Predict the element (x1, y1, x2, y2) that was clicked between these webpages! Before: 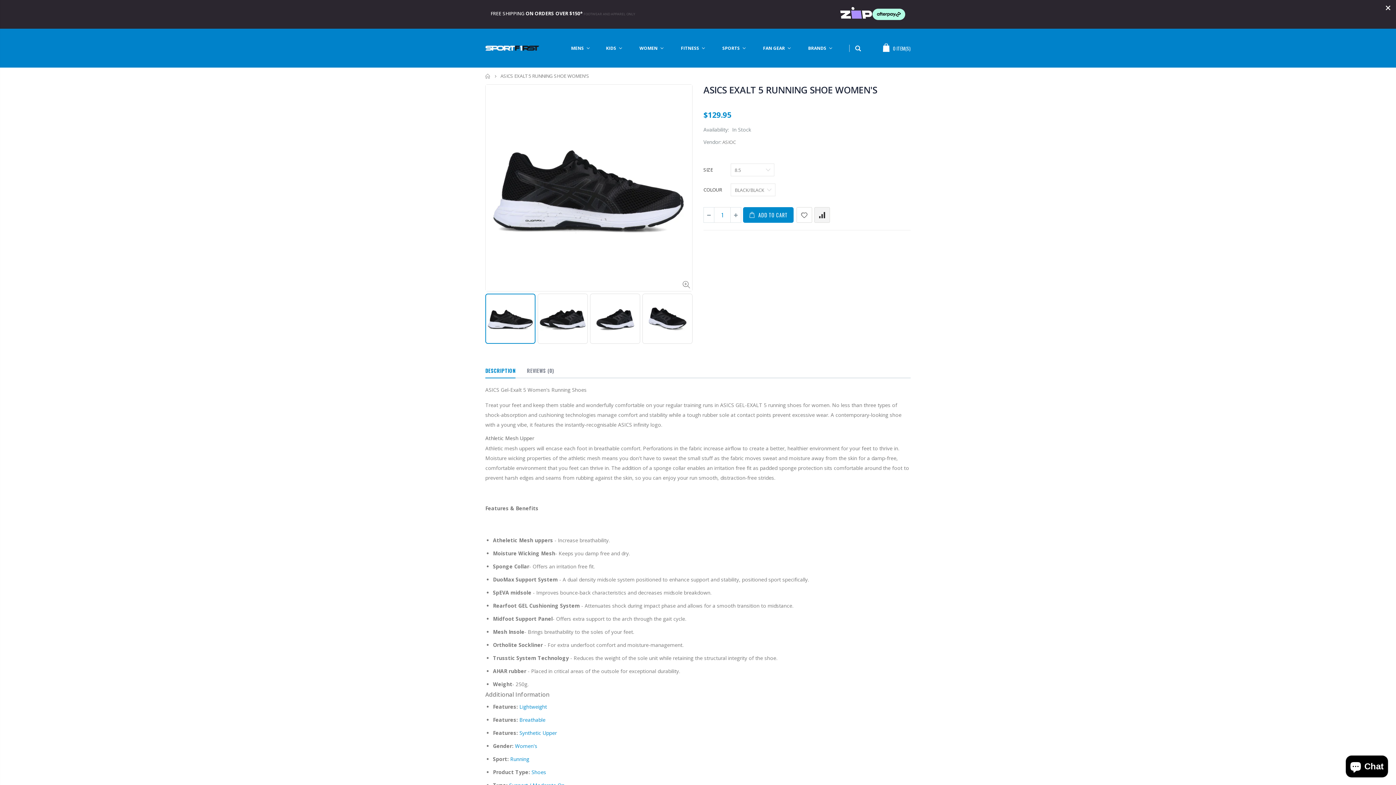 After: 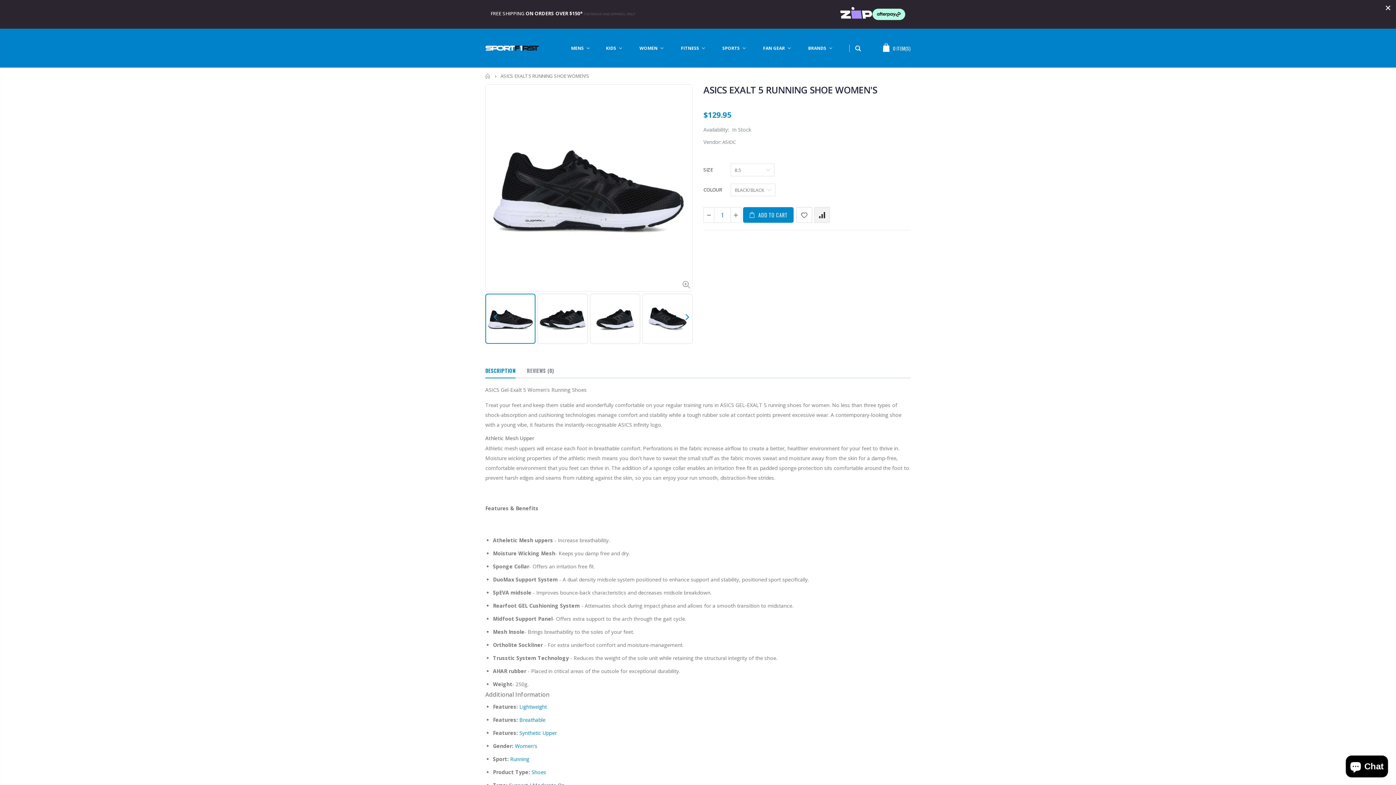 Action: bbox: (485, 293, 535, 344)